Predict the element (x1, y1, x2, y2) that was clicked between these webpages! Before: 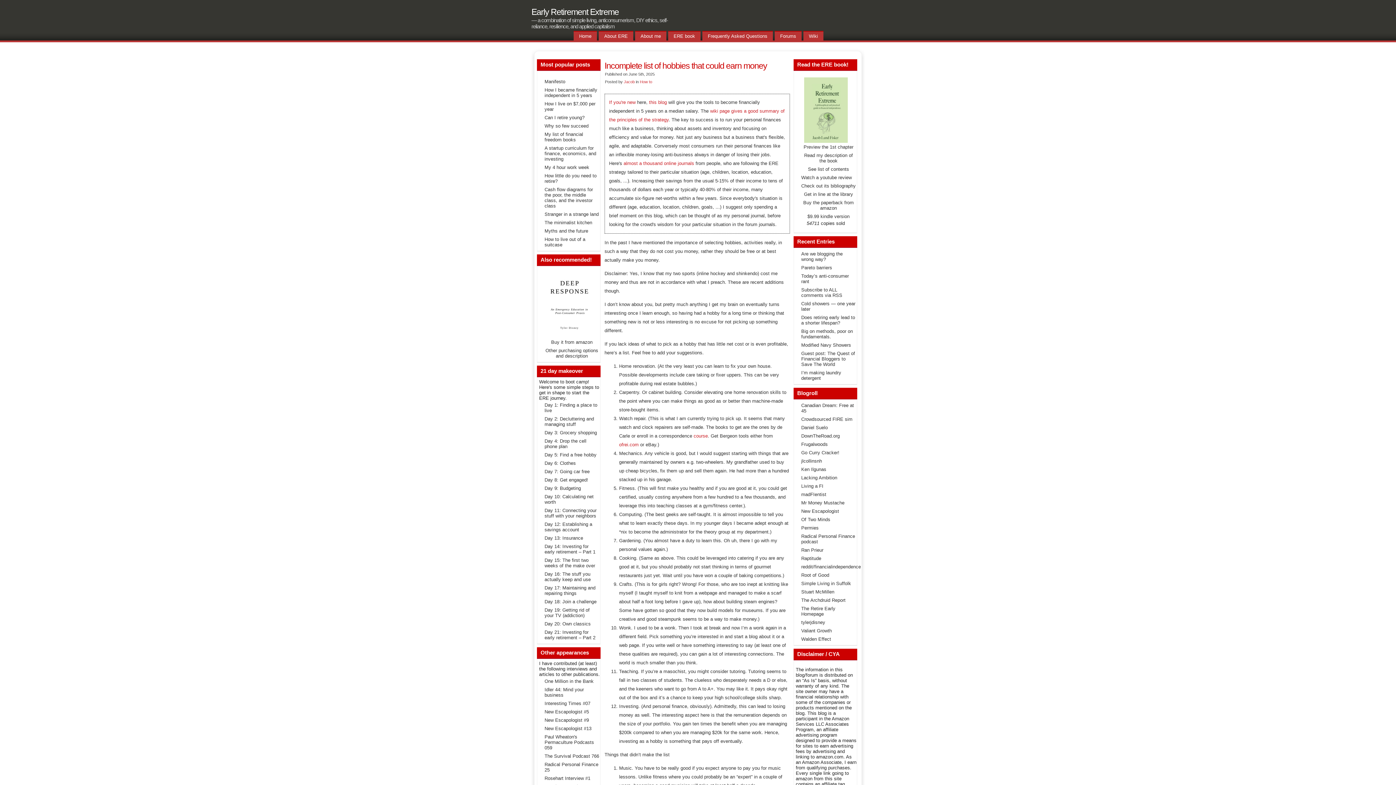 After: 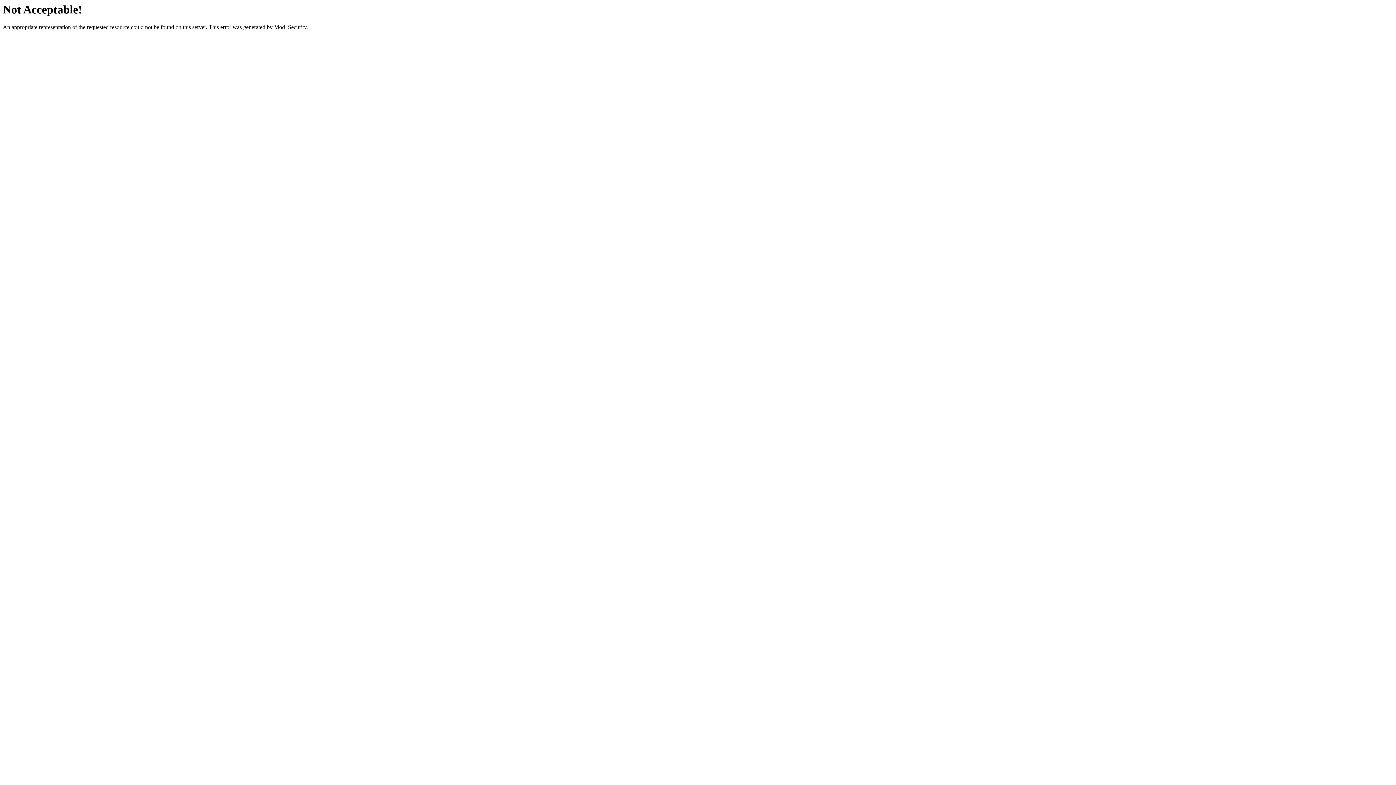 Action: label: Simple Living in Suffolk bbox: (796, 579, 856, 588)